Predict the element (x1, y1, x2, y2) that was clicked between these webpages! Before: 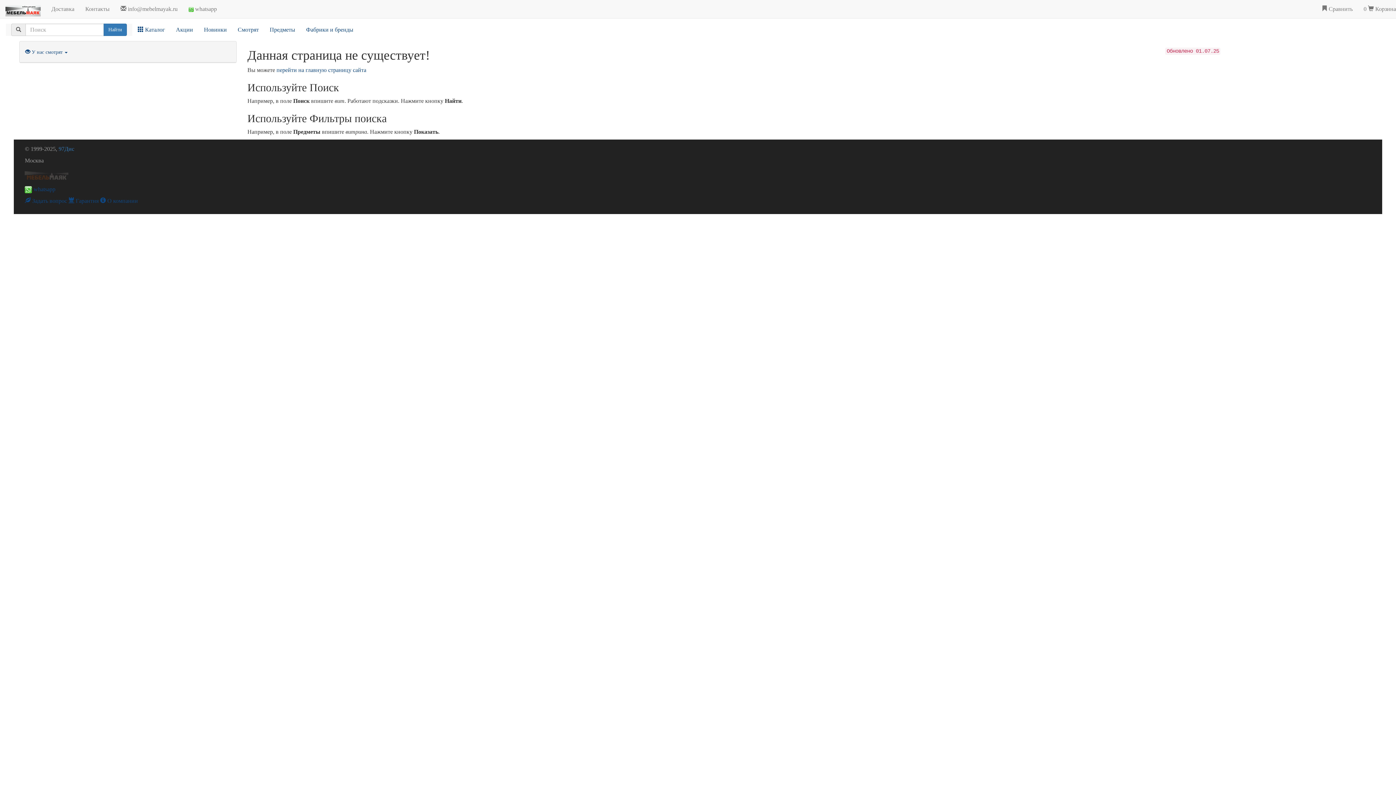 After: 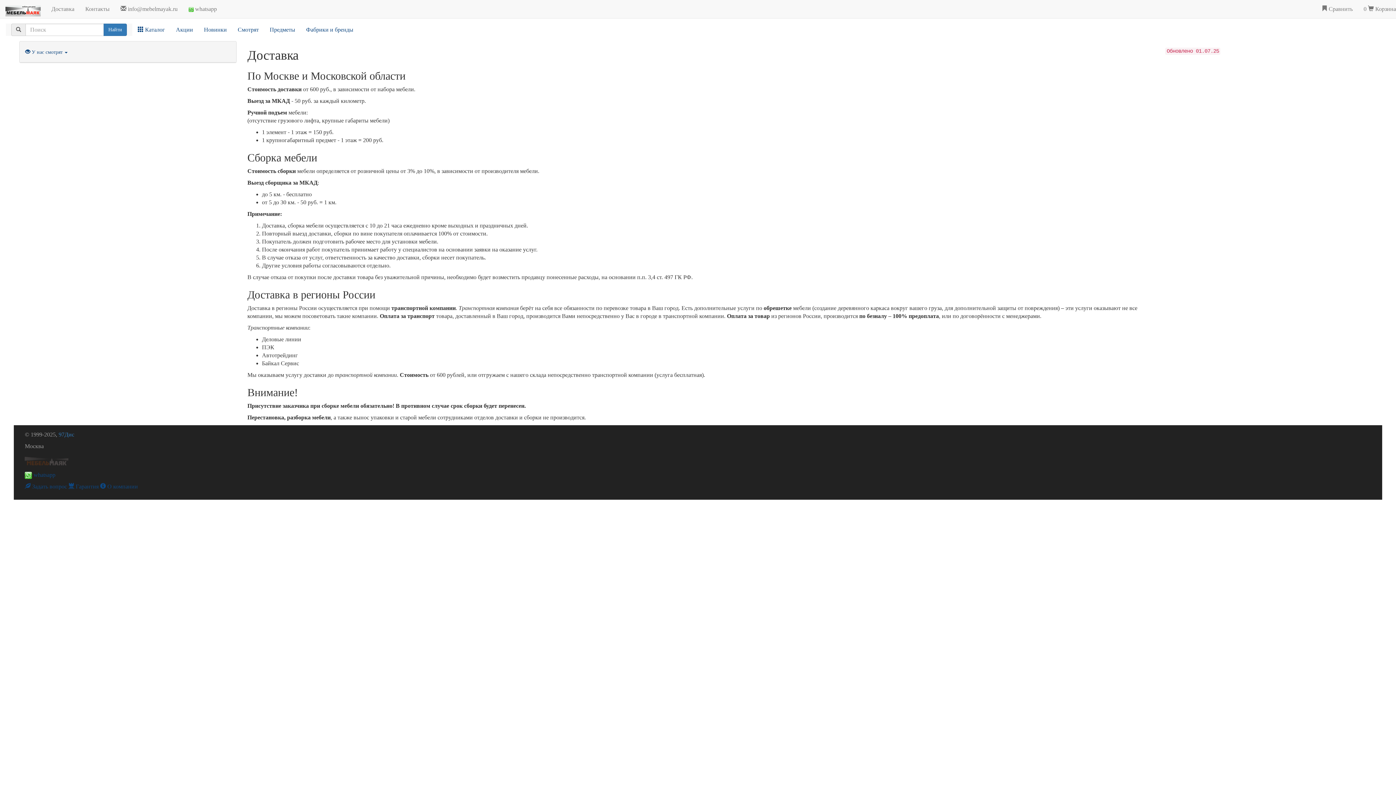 Action: label: Доставка bbox: (46, 0, 79, 18)